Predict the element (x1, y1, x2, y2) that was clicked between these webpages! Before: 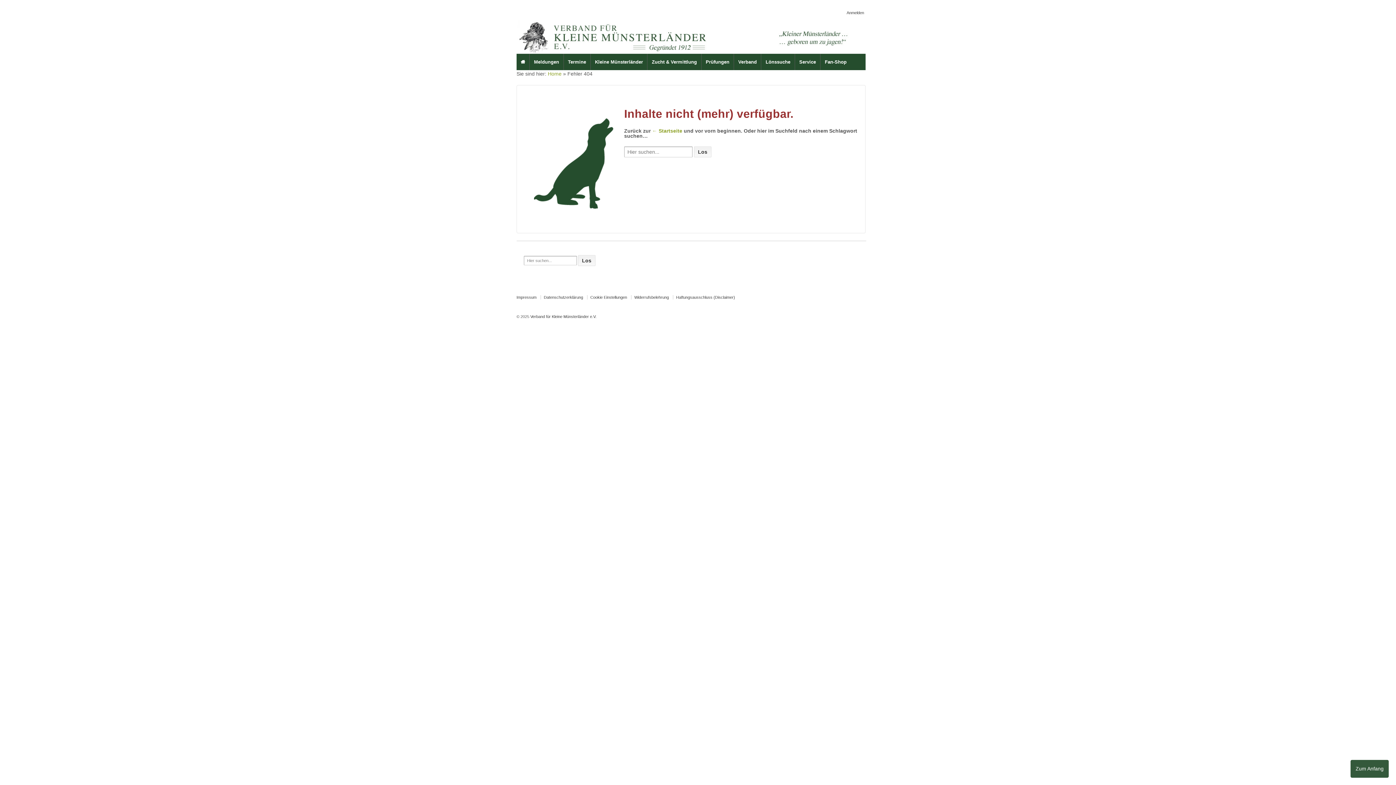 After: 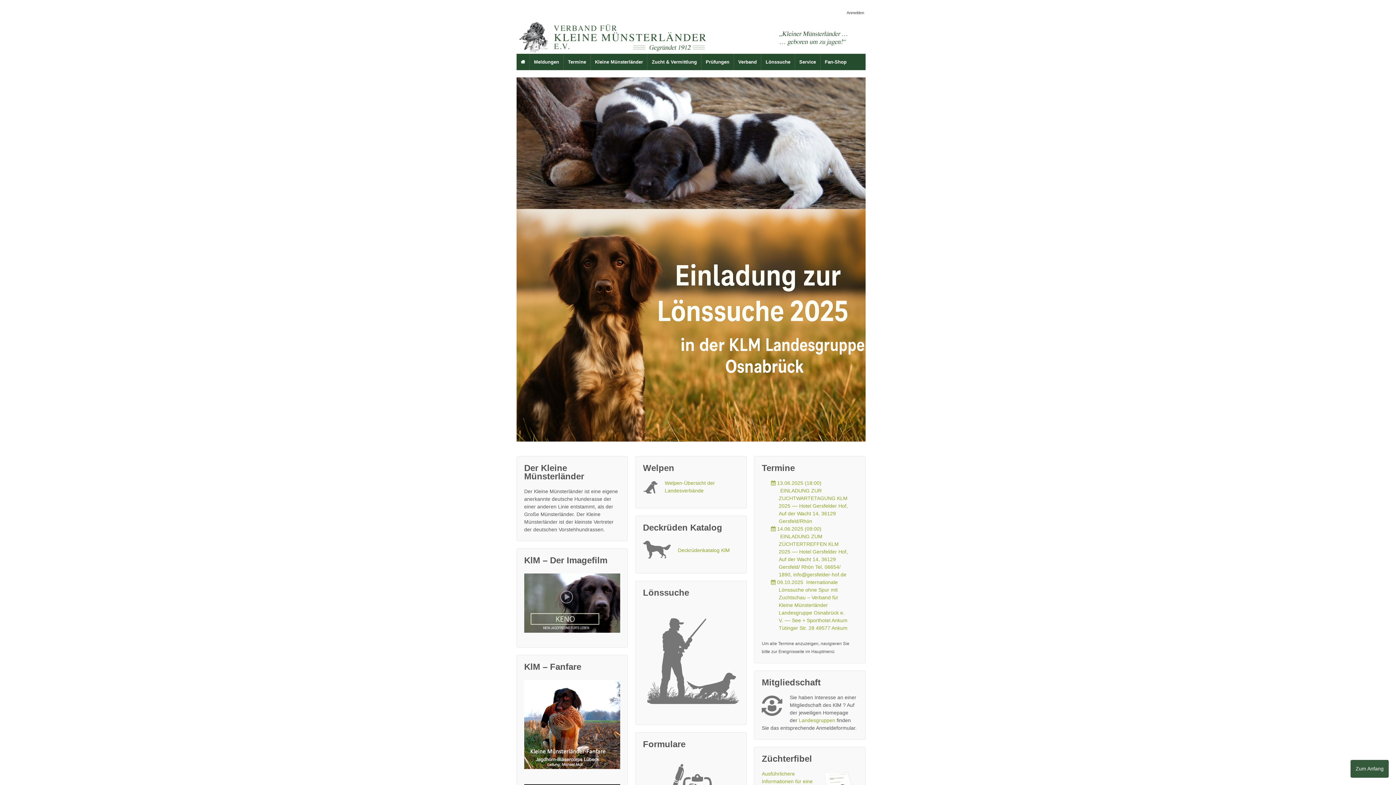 Action: bbox: (547, 70, 561, 76) label: Home